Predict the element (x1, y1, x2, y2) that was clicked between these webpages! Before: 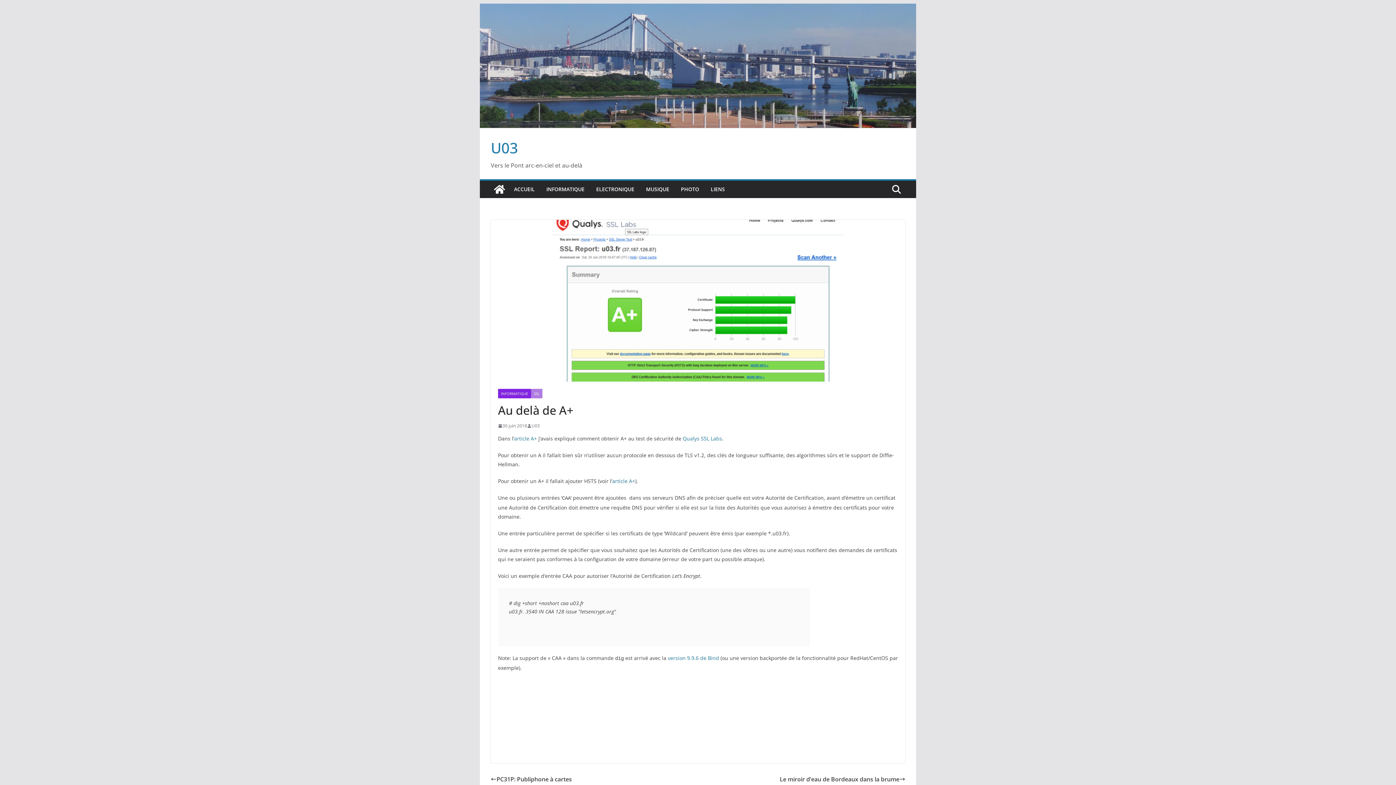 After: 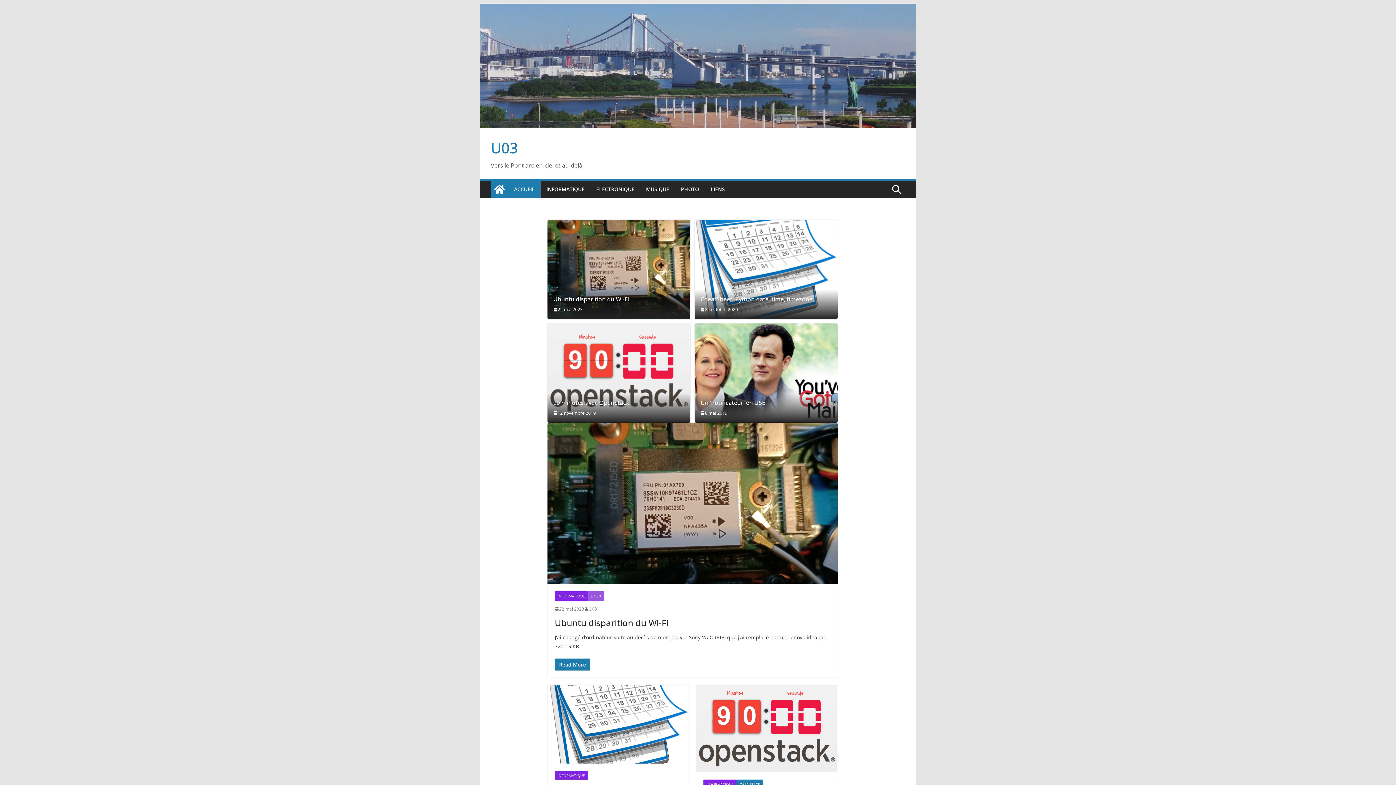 Action: label: U03 bbox: (490, 137, 518, 157)